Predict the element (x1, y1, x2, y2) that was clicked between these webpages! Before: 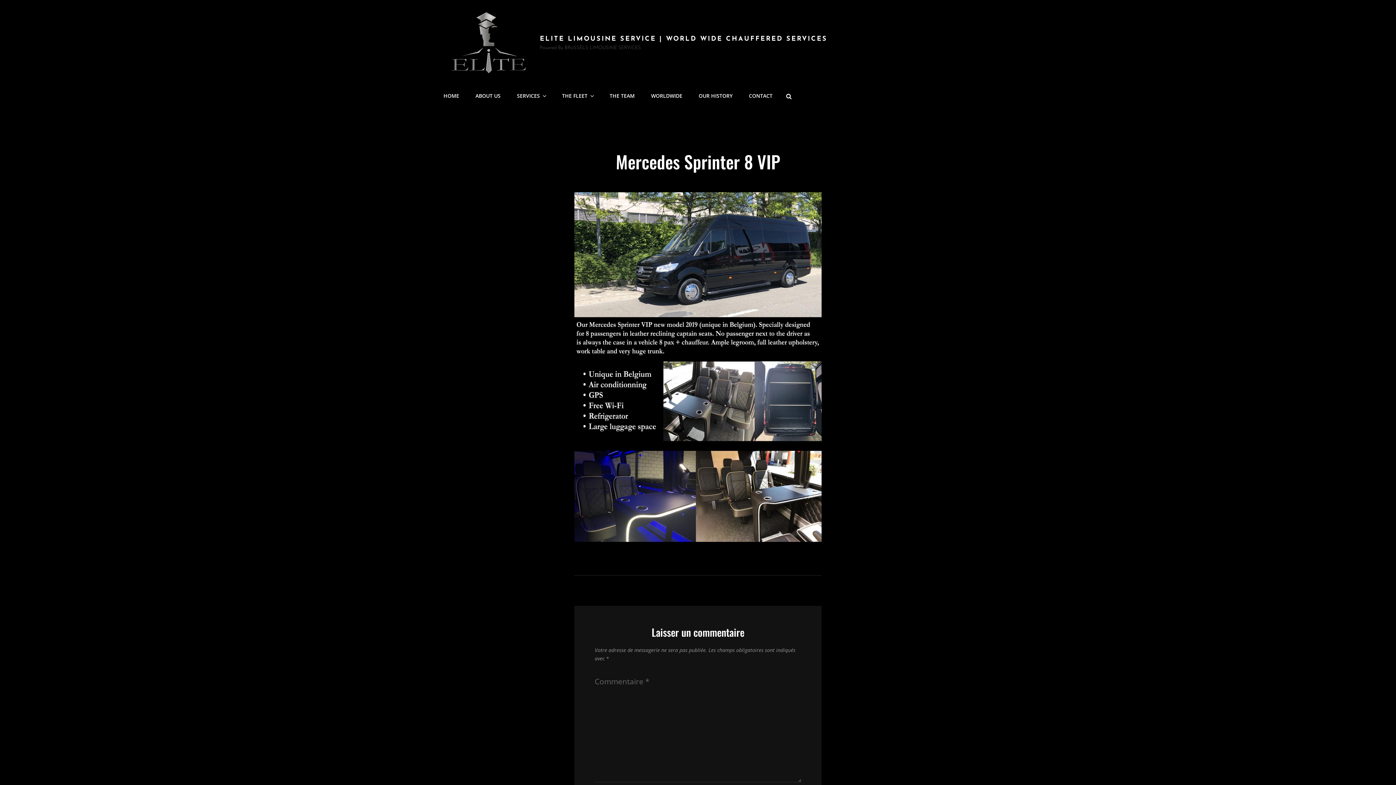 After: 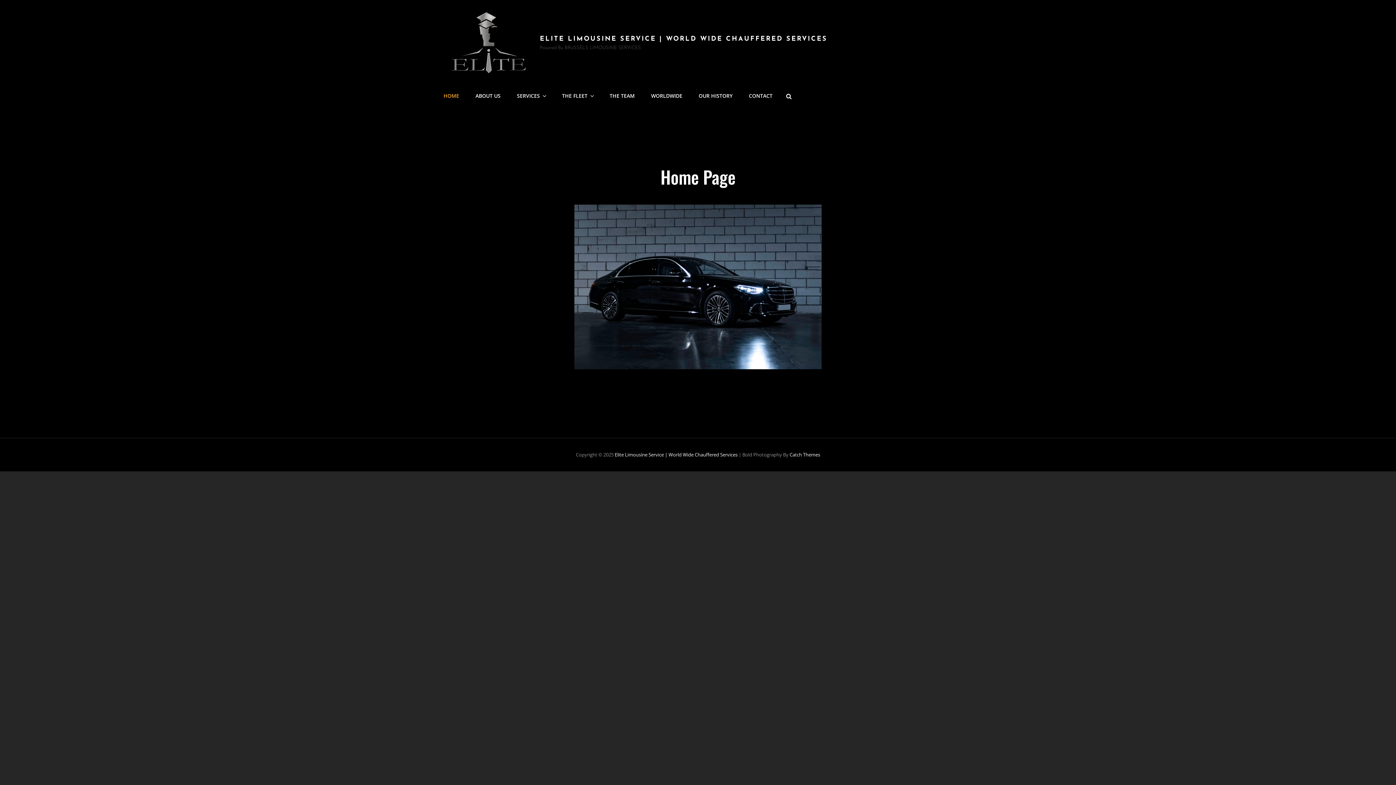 Action: label: HOME bbox: (436, 80, 466, 111)